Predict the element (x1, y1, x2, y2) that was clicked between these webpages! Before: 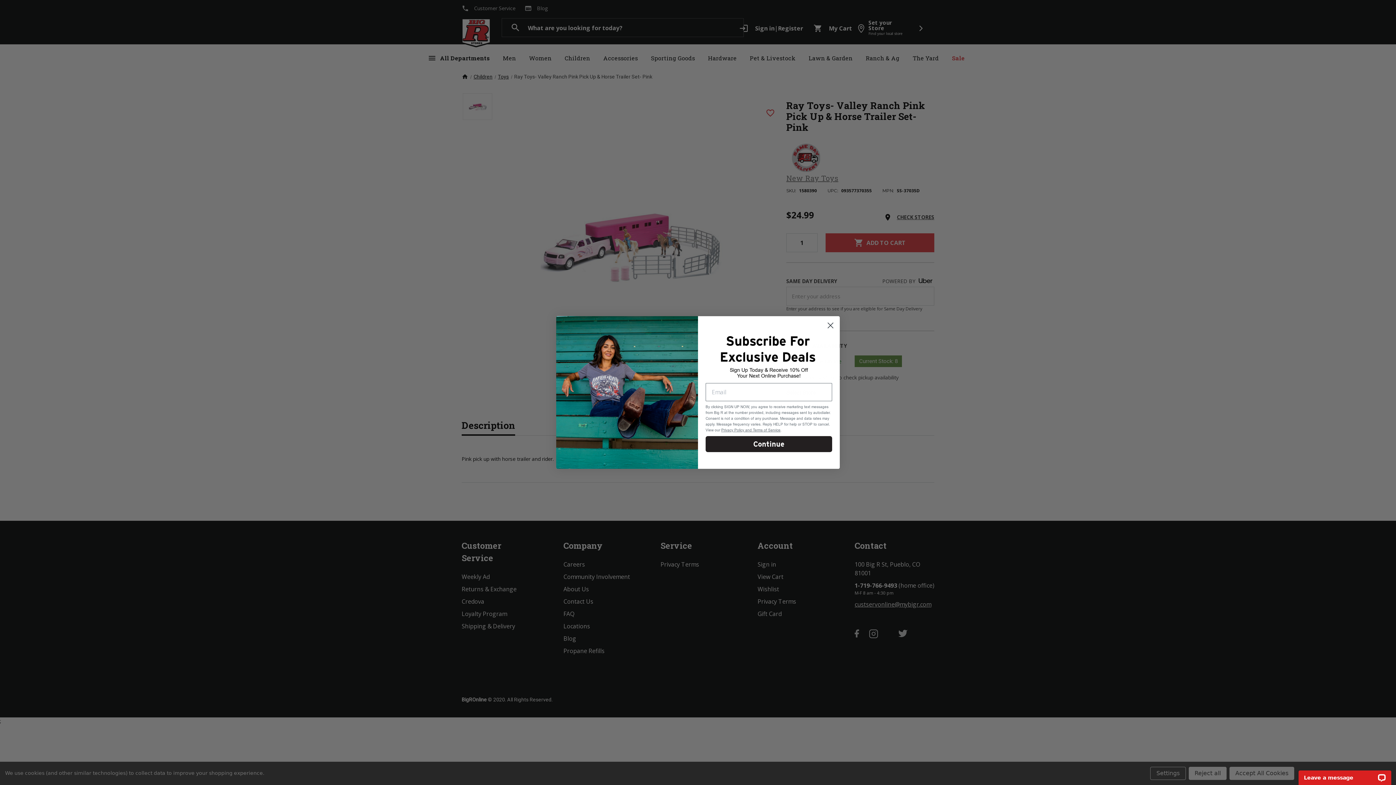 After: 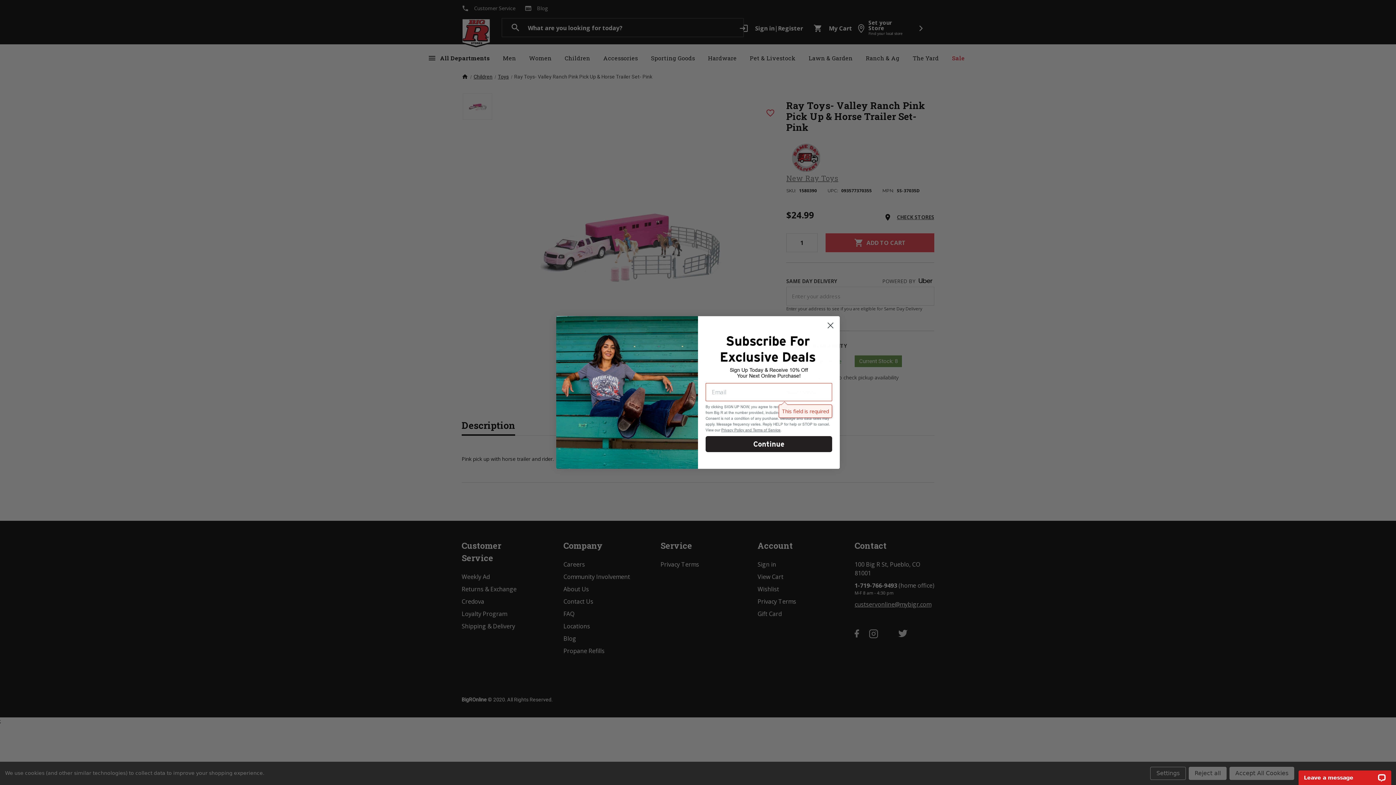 Action: label: Continue bbox: (705, 436, 832, 452)